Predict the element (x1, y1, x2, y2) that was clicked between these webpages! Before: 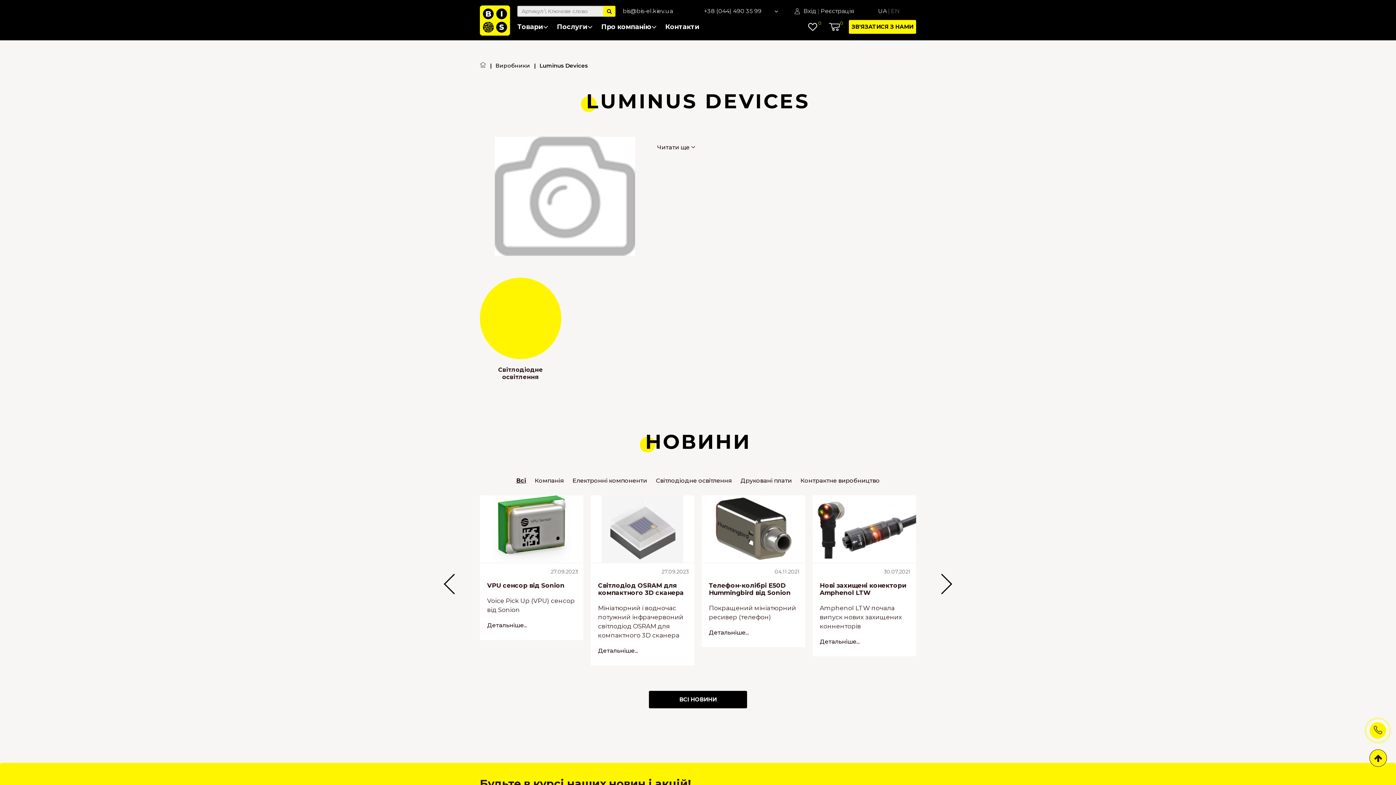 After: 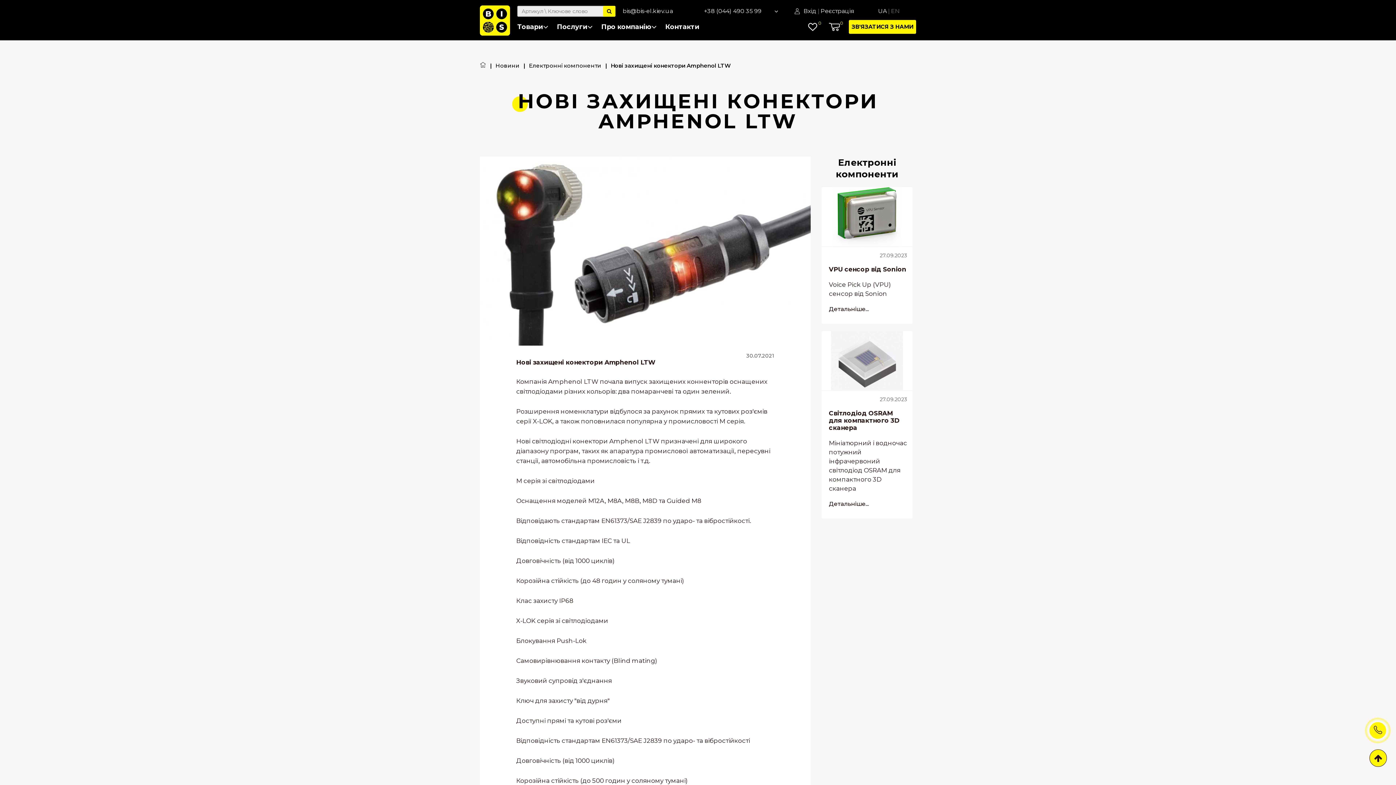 Action: bbox: (820, 638, 860, 645) label: Детальніше...